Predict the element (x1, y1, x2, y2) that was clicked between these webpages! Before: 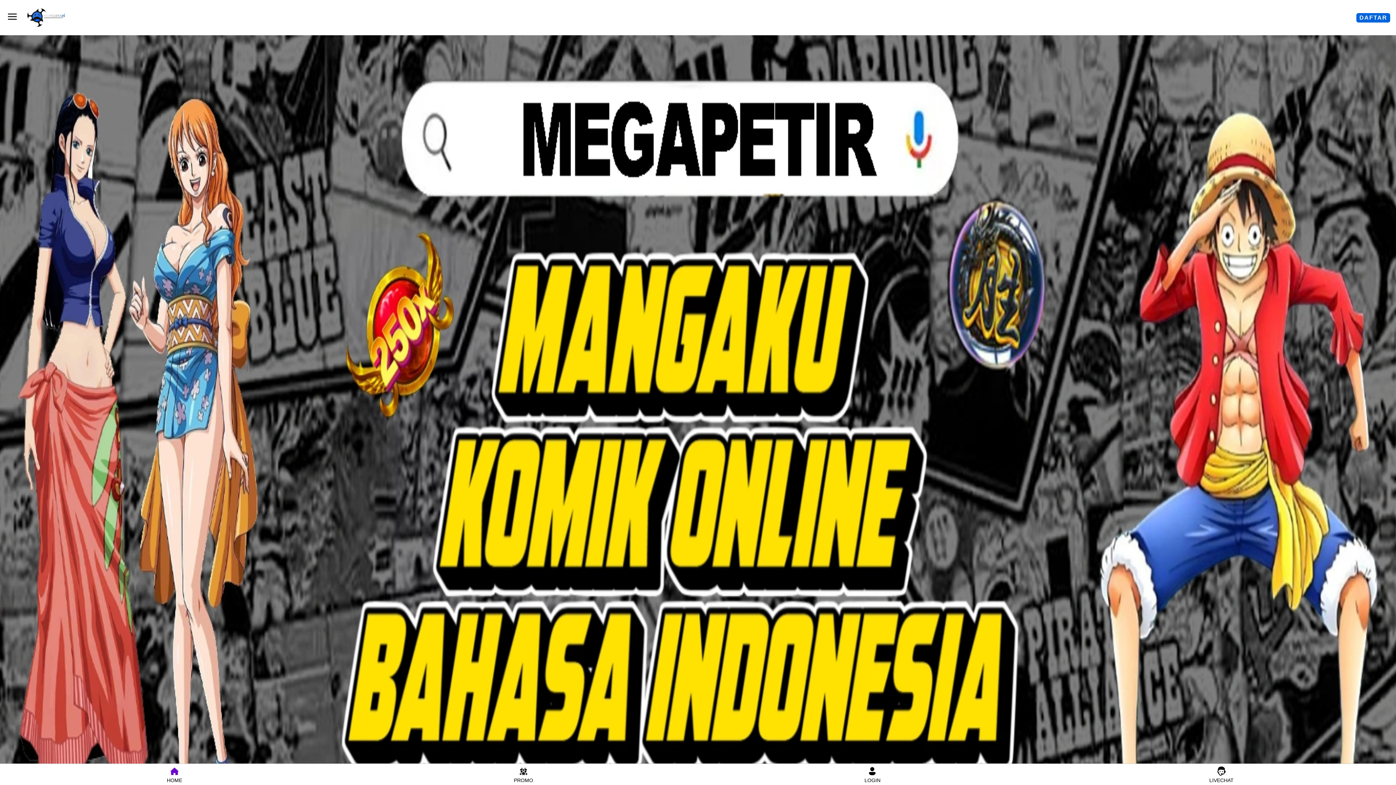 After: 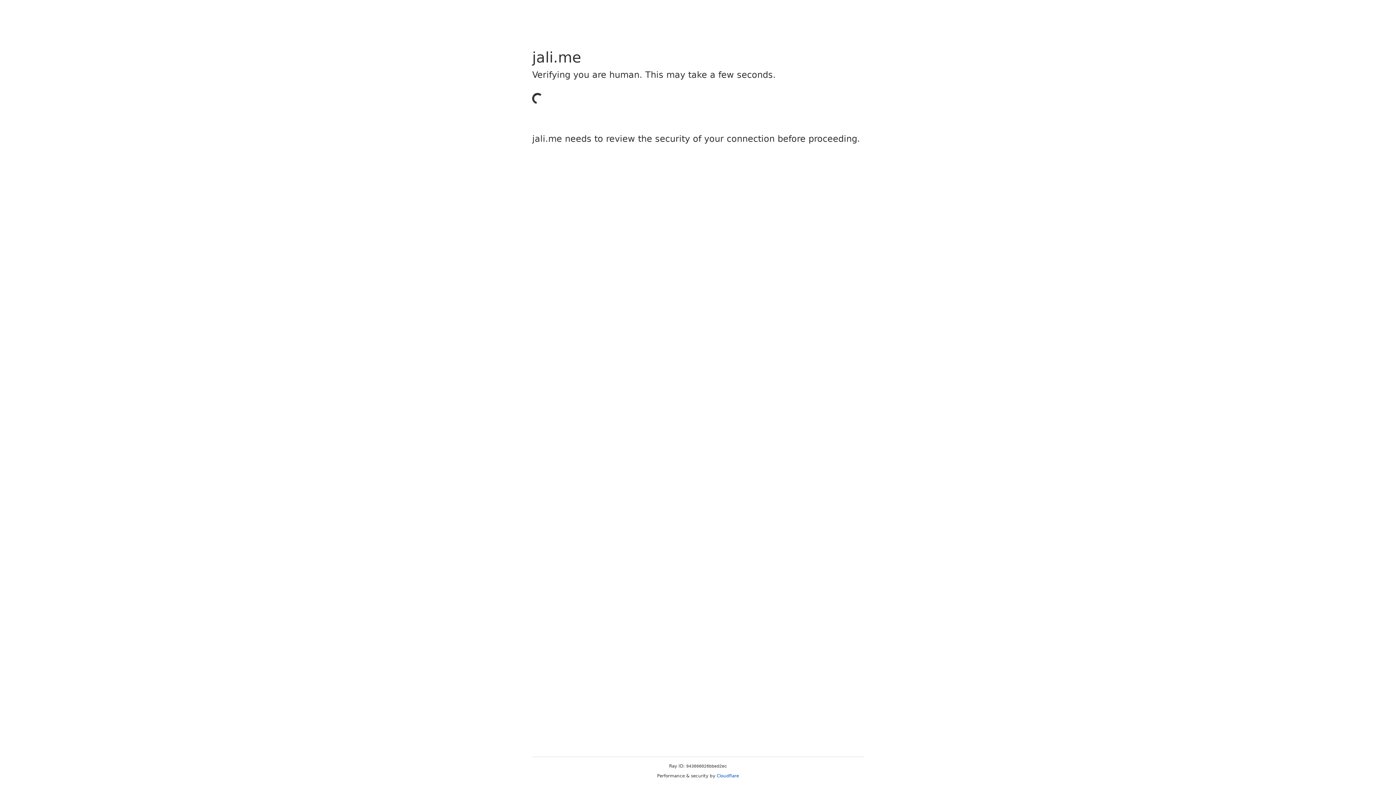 Action: label: LOGIN bbox: (698, 765, 1047, 783)